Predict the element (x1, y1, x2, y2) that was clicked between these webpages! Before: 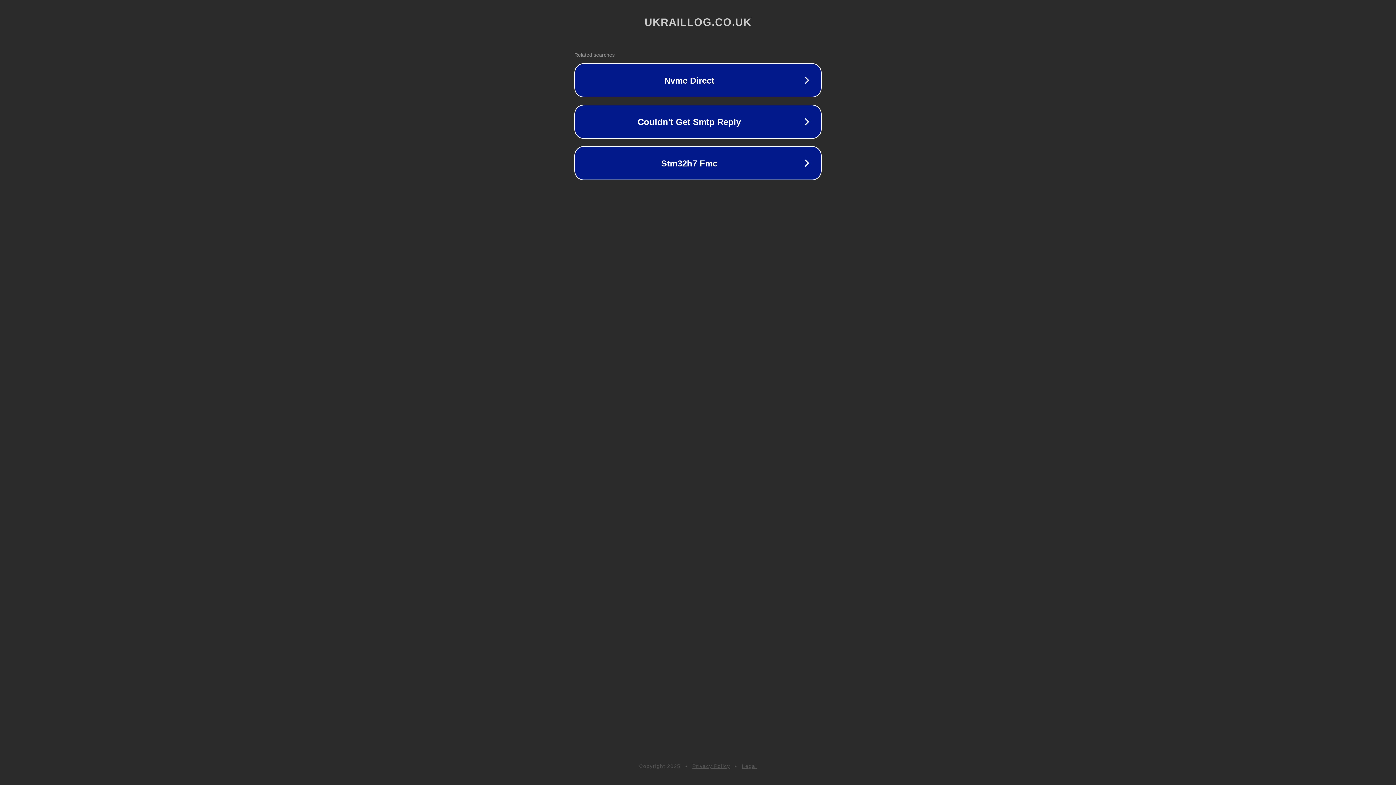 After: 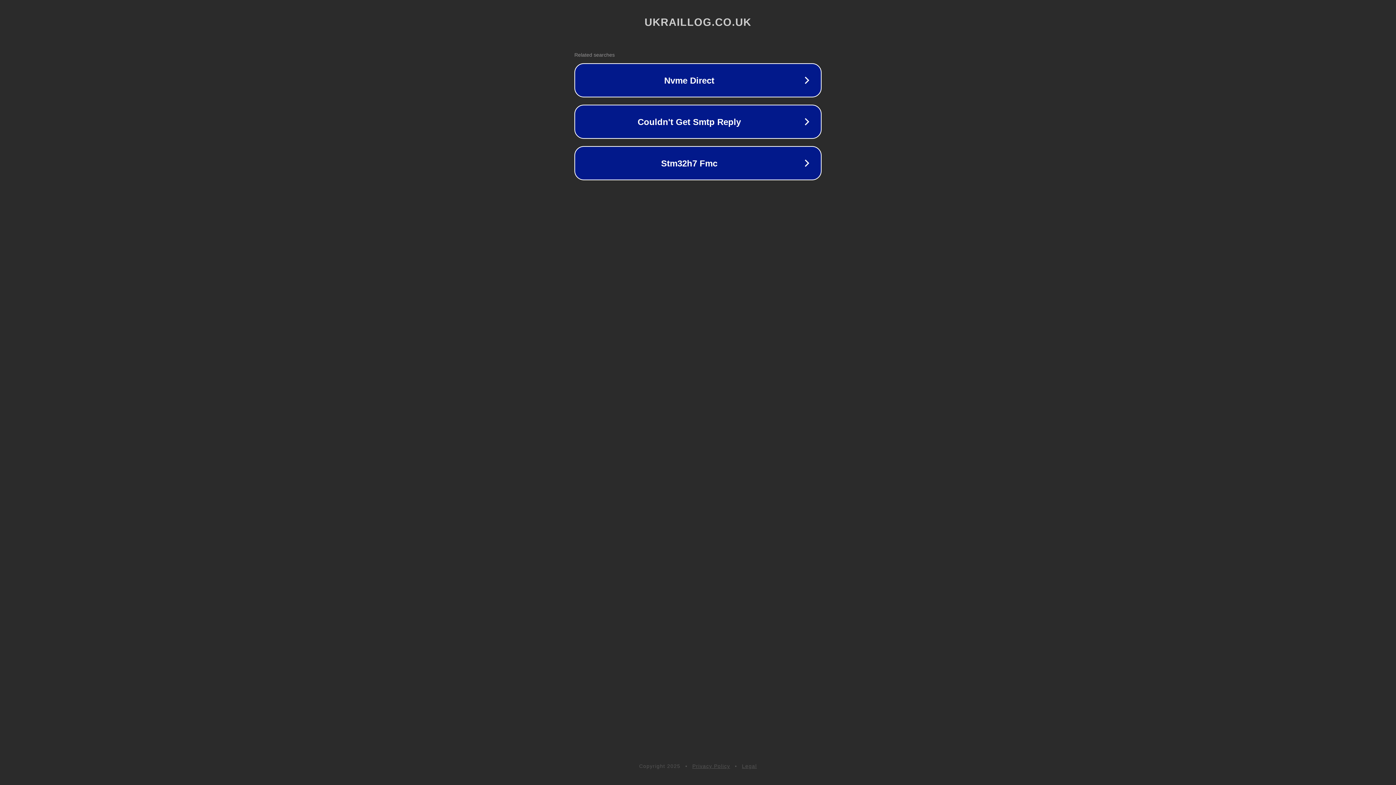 Action: bbox: (692, 763, 730, 769) label: Privacy Policy